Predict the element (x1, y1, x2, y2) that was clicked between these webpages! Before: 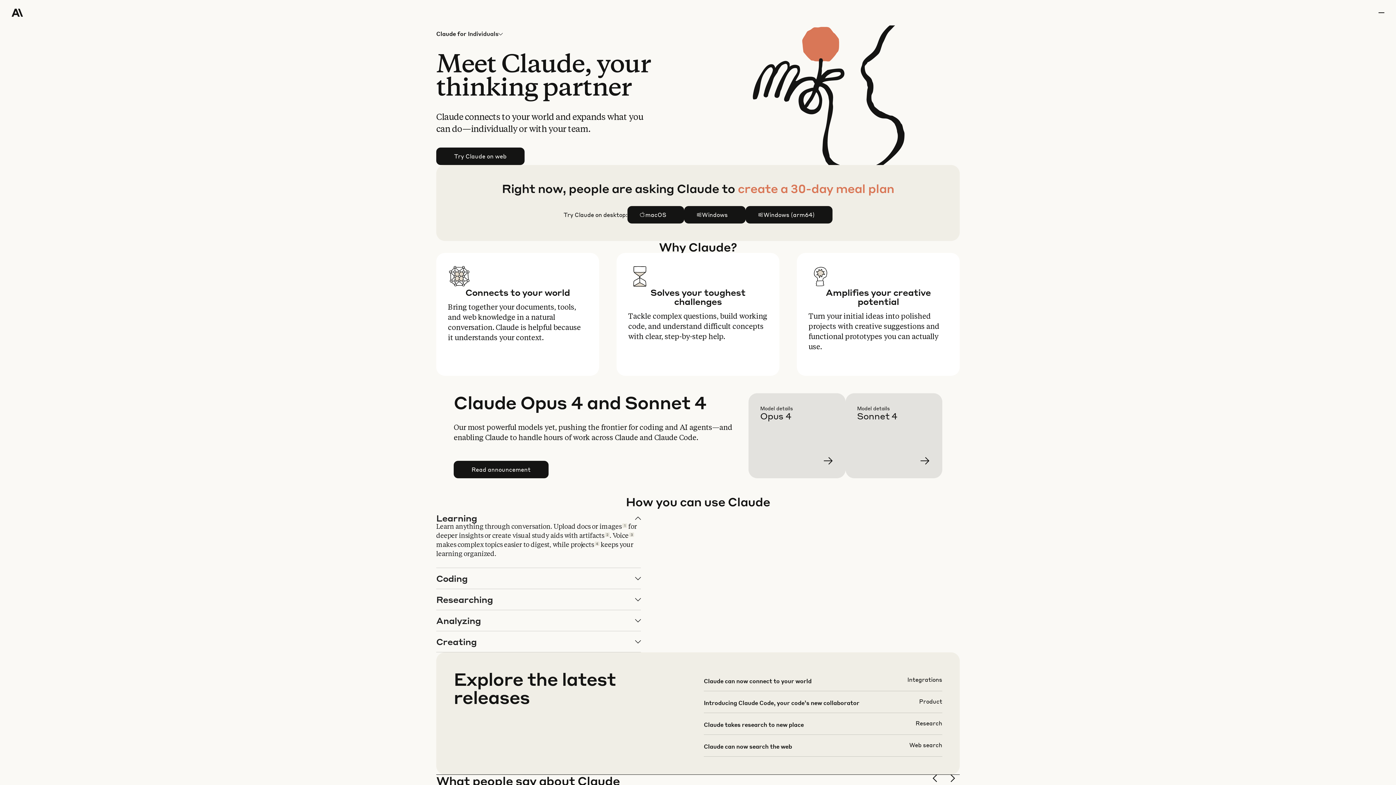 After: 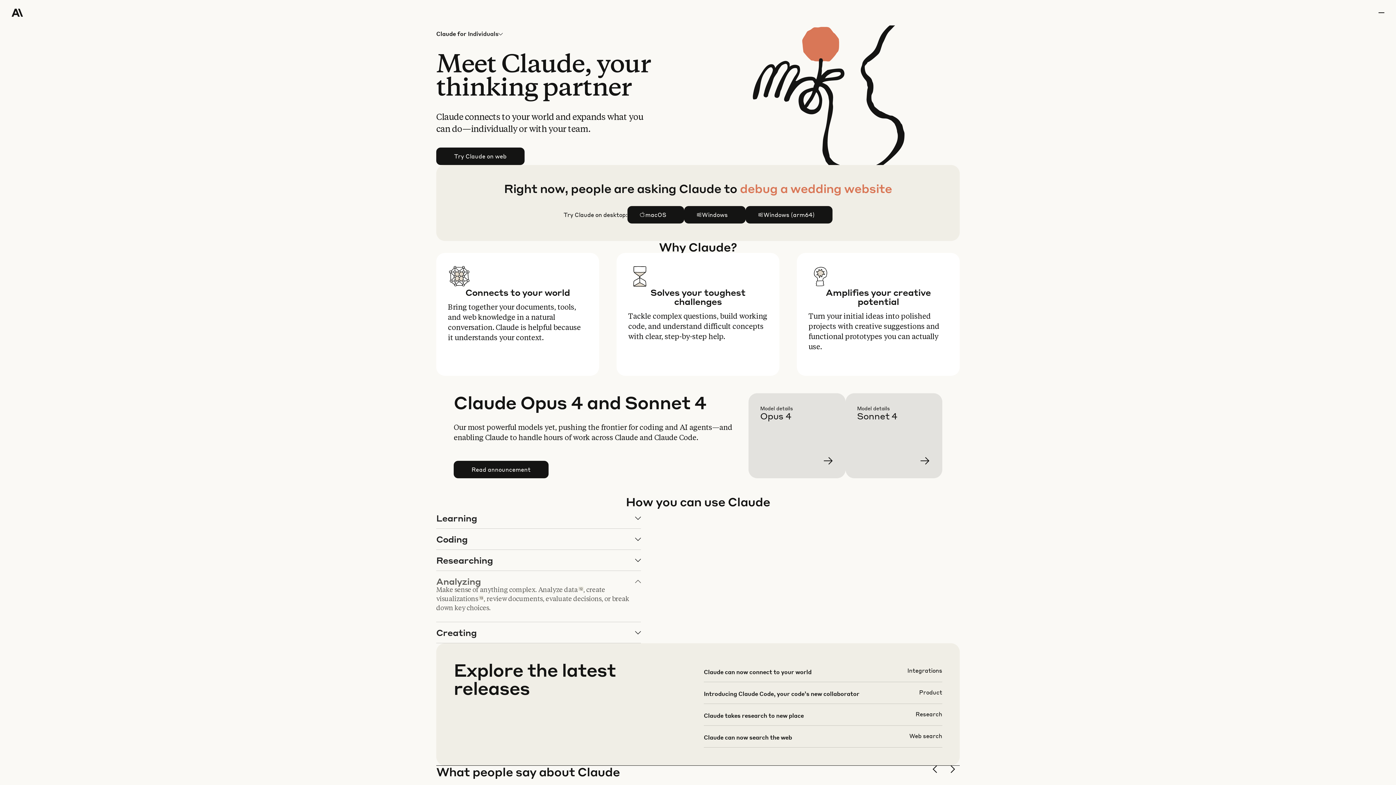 Action: bbox: (436, 610, 640, 631) label: Analyzing